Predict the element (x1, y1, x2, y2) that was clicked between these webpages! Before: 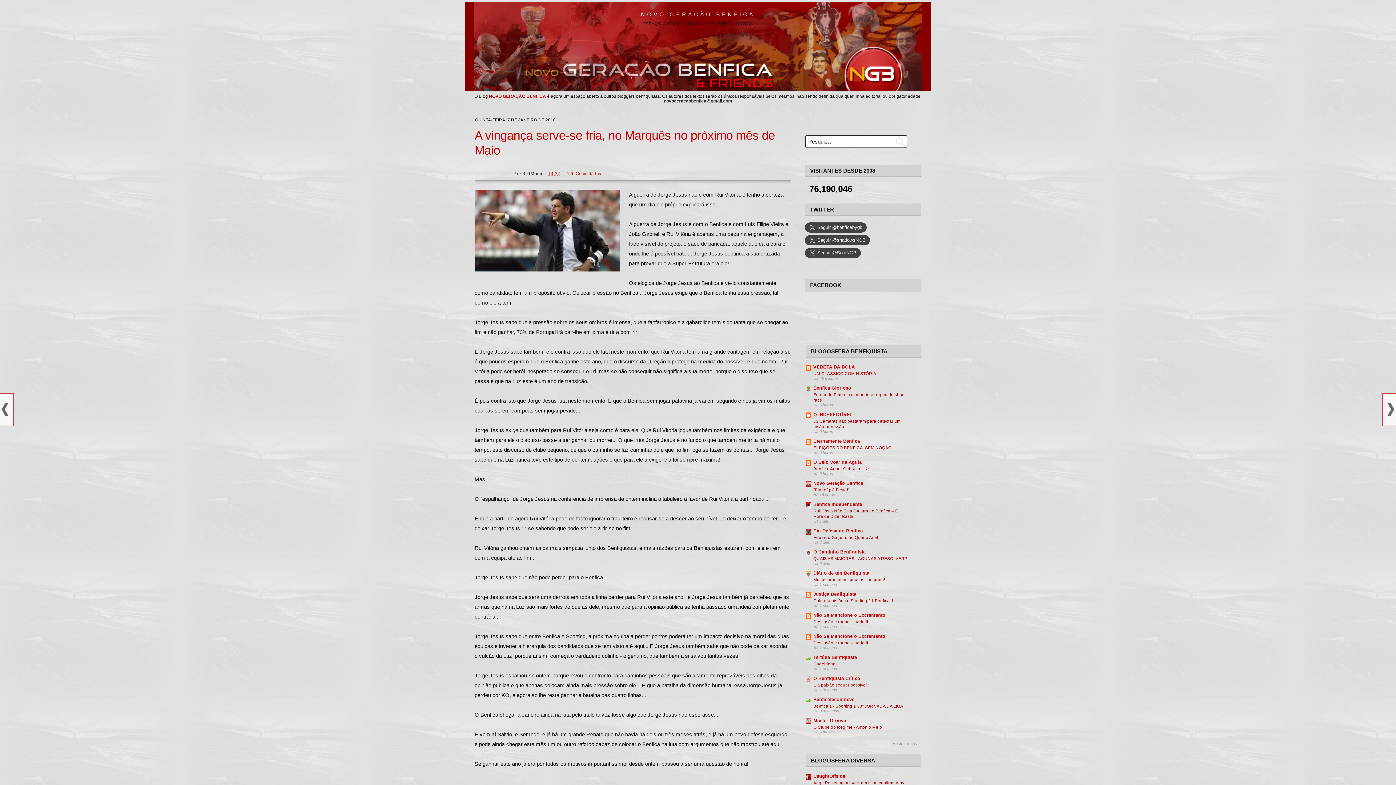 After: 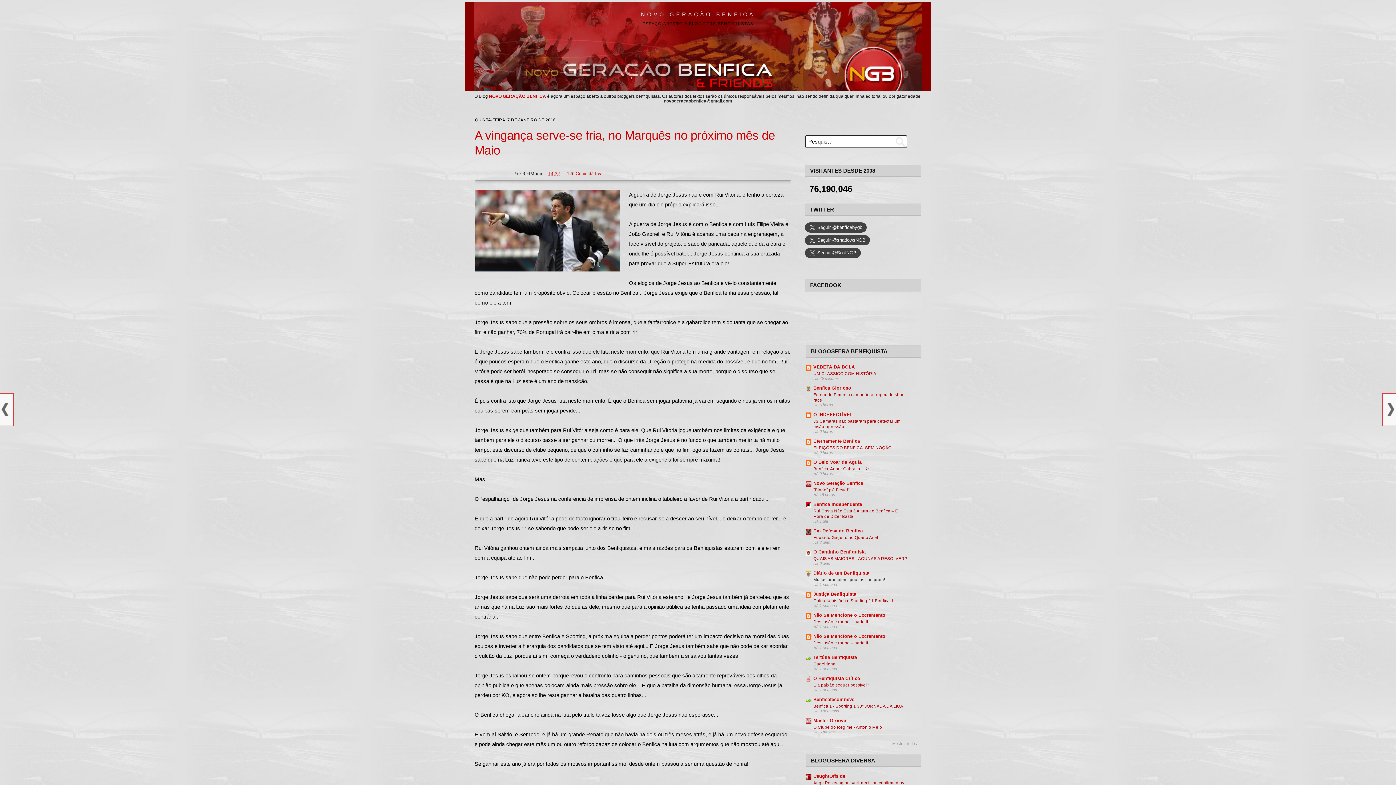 Action: label: Muitos prometem, poucos cumprem! bbox: (813, 577, 885, 582)